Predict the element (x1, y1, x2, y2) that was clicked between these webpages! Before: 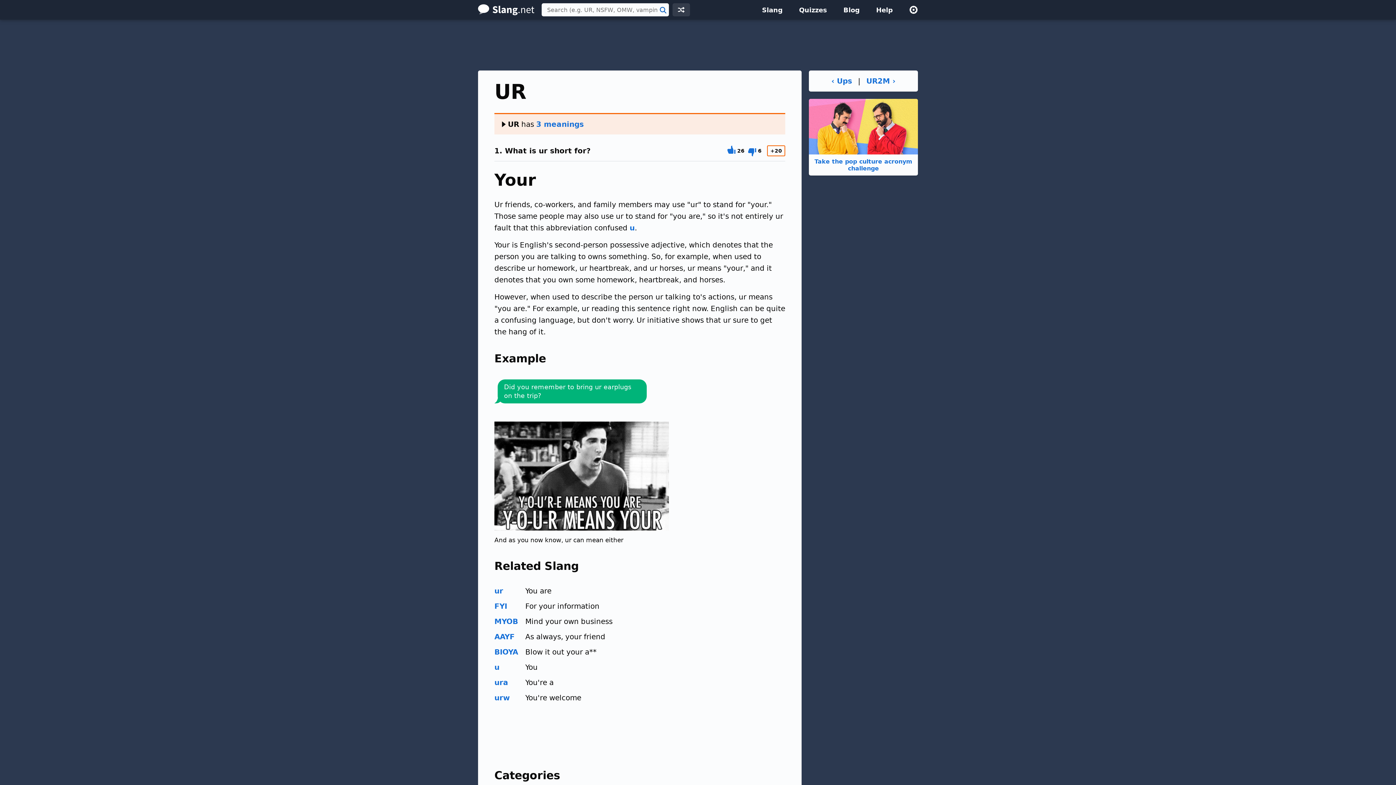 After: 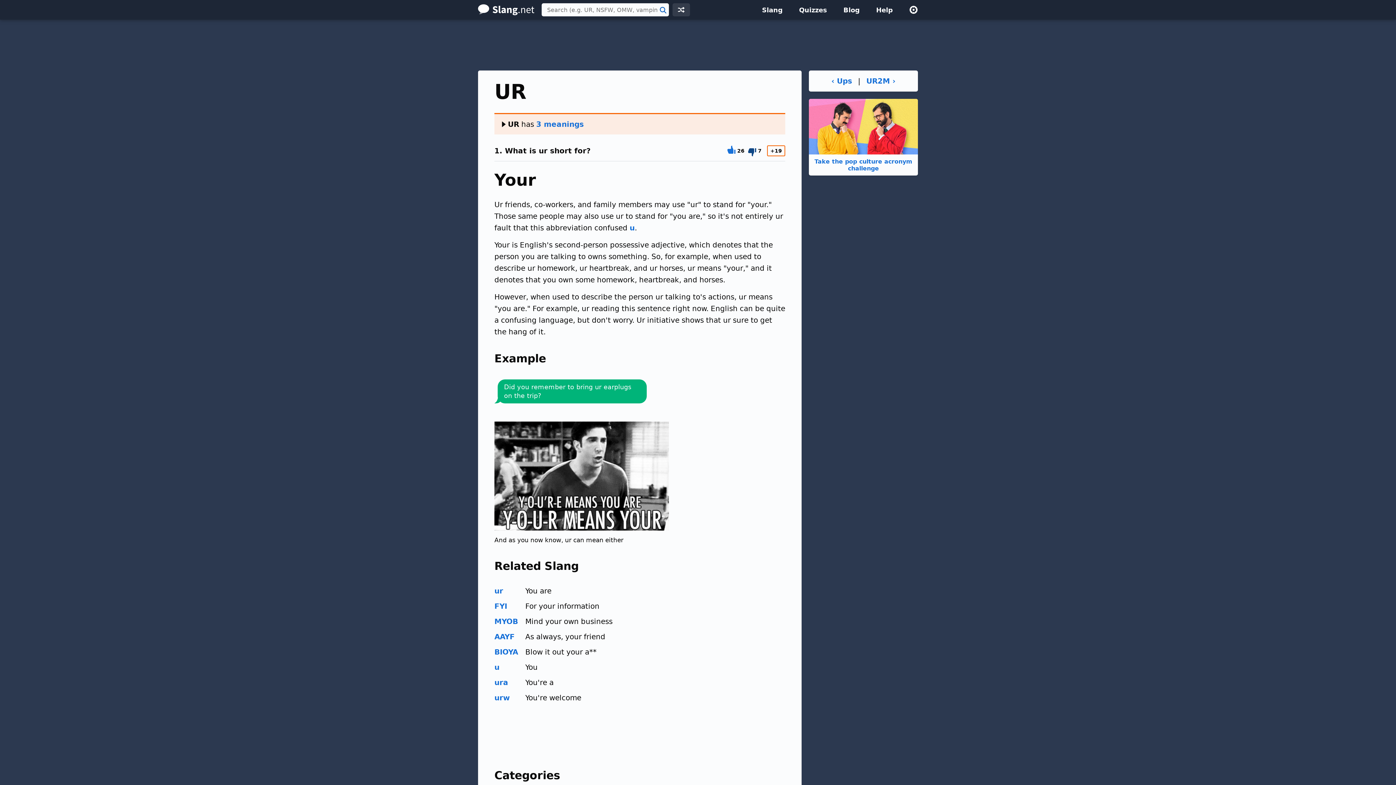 Action: bbox: (746, 148, 758, 156)